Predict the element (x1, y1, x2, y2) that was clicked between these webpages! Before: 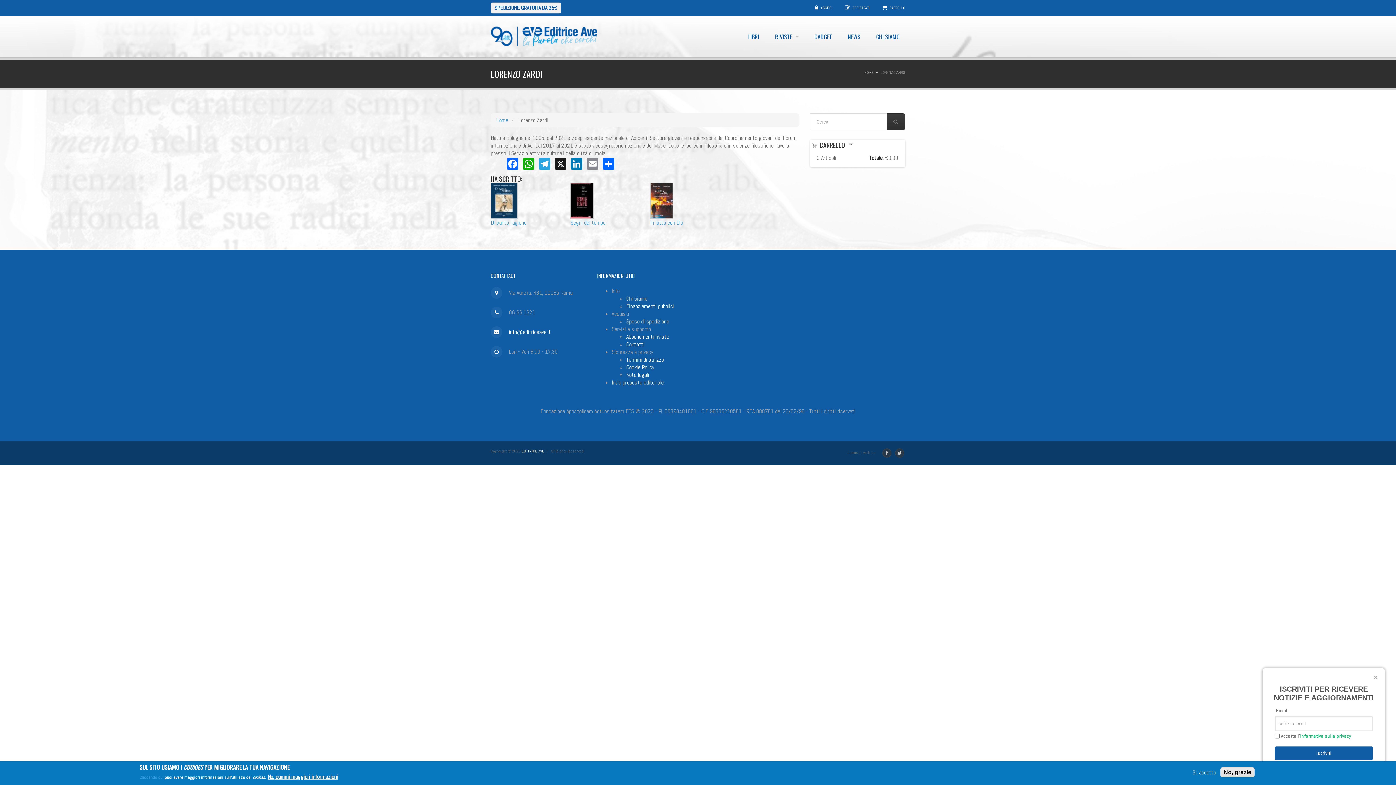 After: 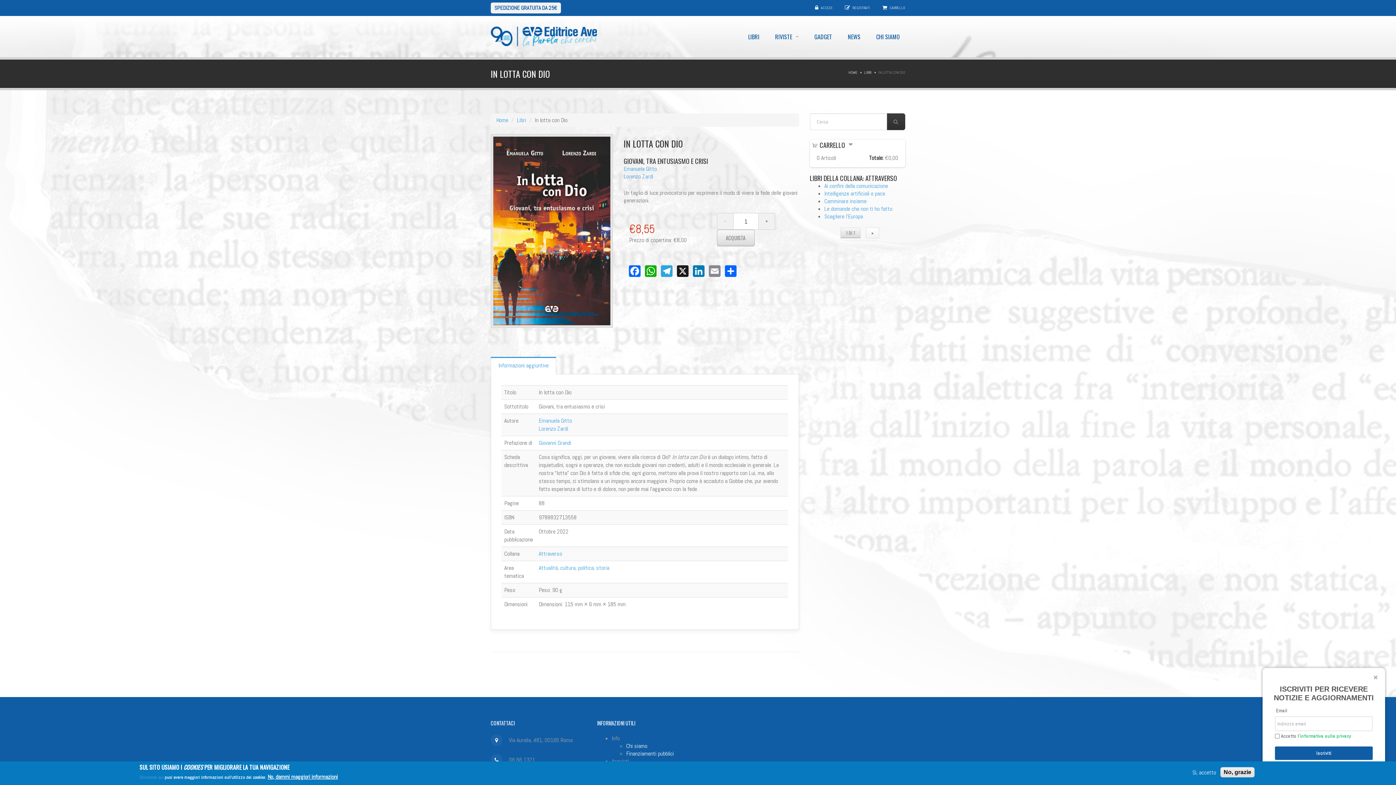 Action: bbox: (650, 196, 673, 204)